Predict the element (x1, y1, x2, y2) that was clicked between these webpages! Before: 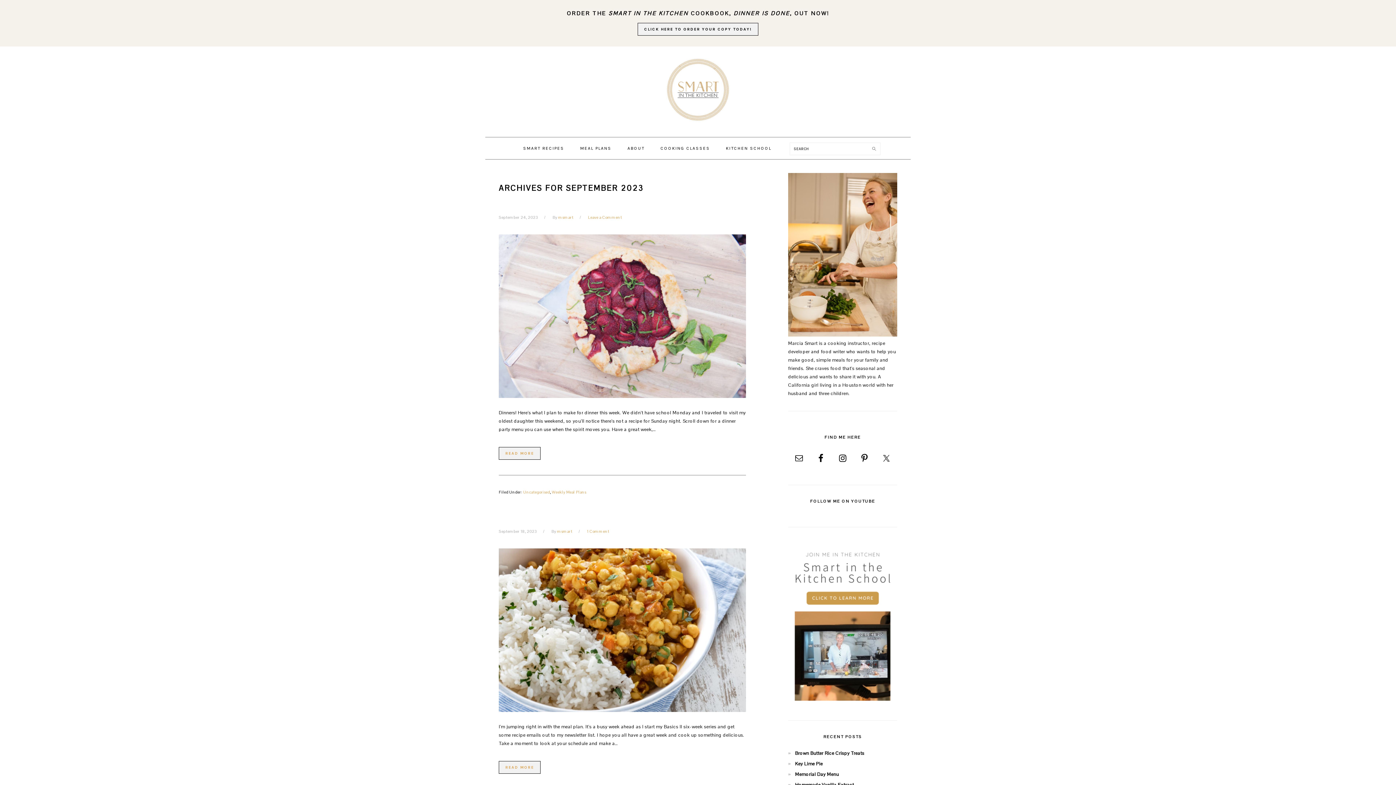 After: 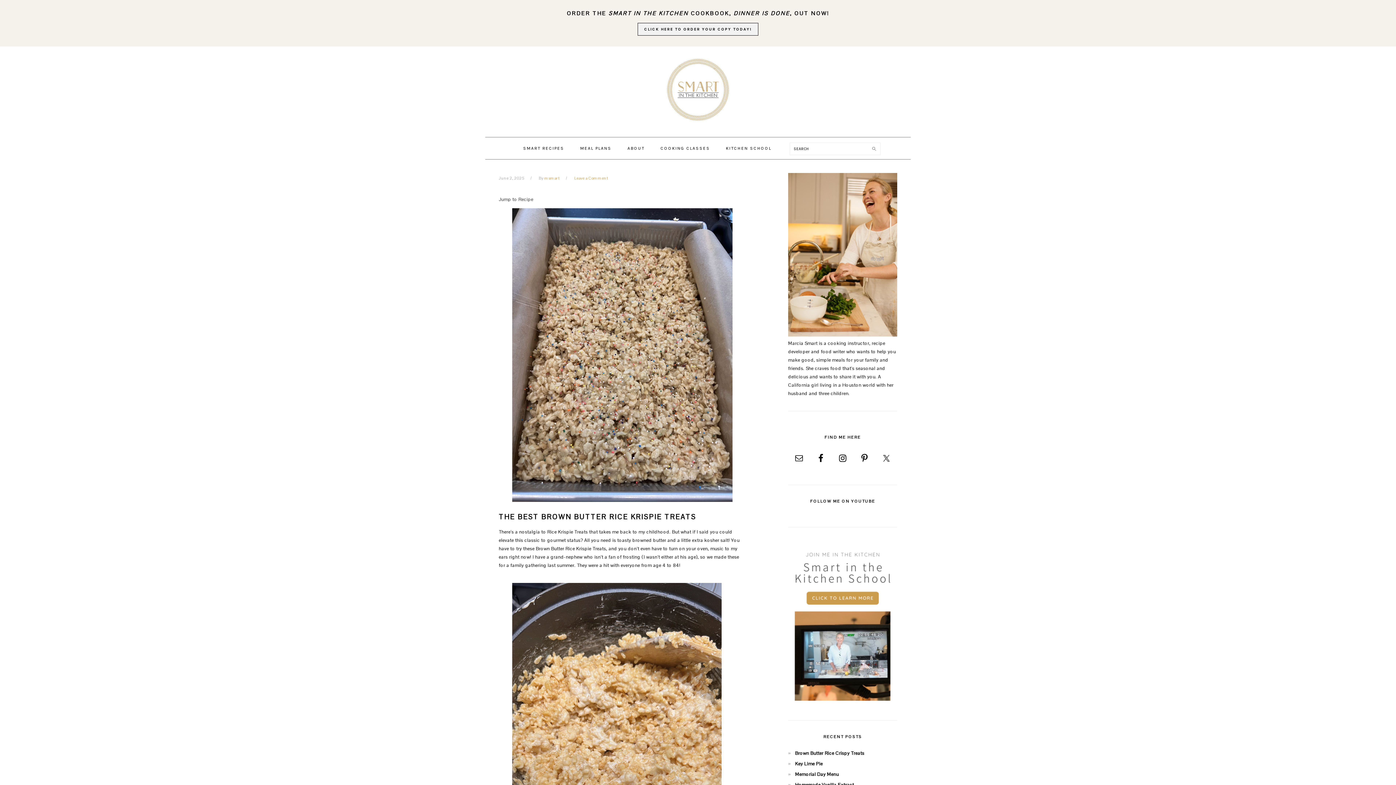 Action: bbox: (795, 750, 864, 756) label: Brown Butter Rice Crispy Treats